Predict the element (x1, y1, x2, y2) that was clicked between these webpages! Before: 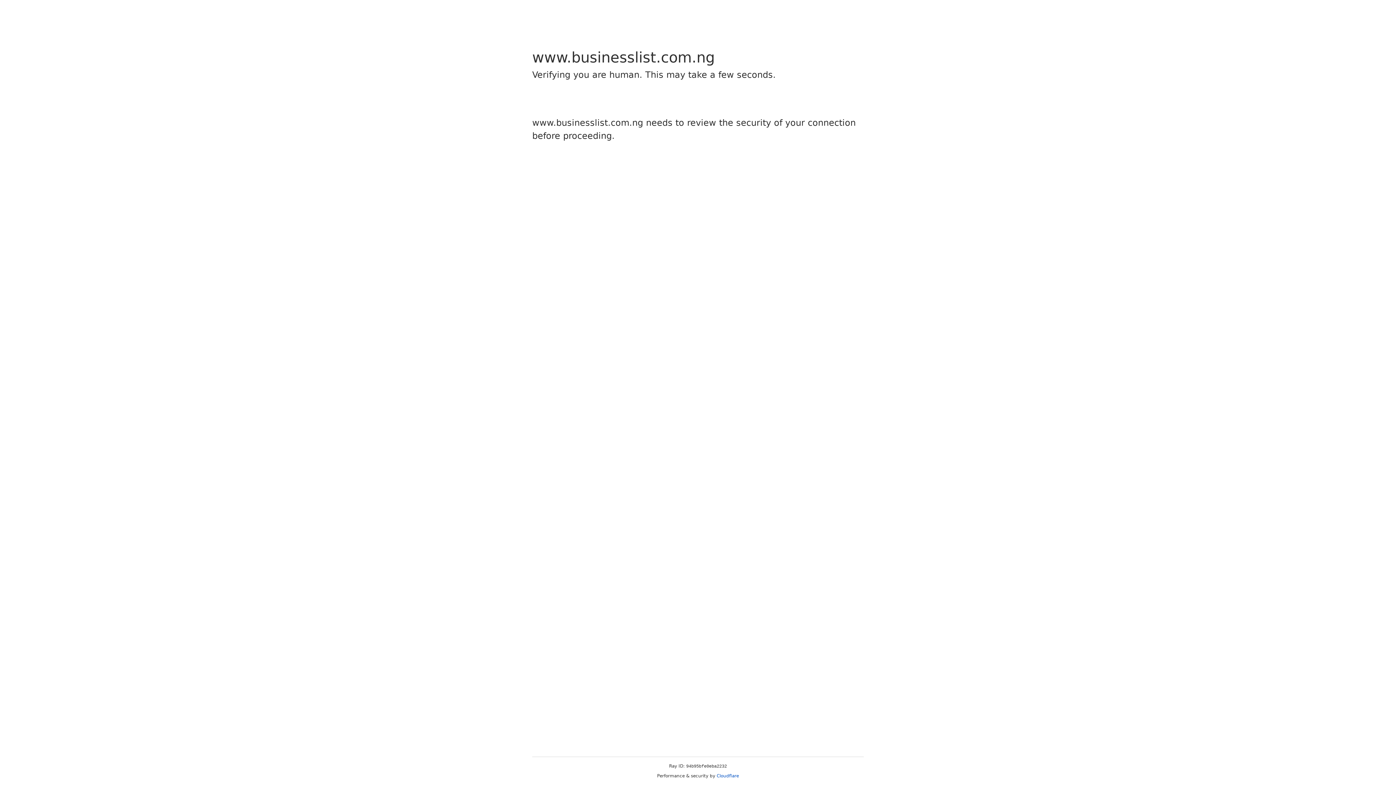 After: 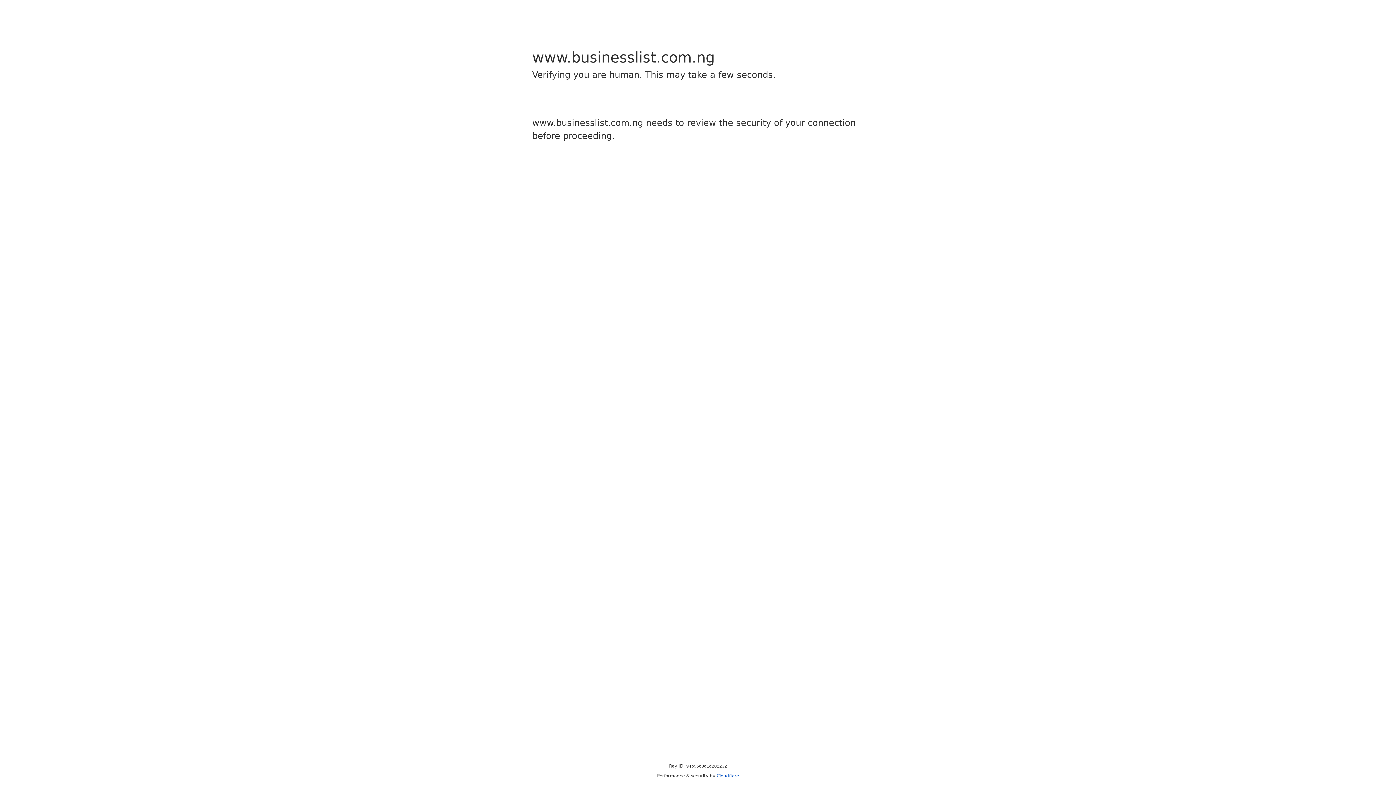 Action: label: Cloudflare bbox: (716, 773, 739, 778)